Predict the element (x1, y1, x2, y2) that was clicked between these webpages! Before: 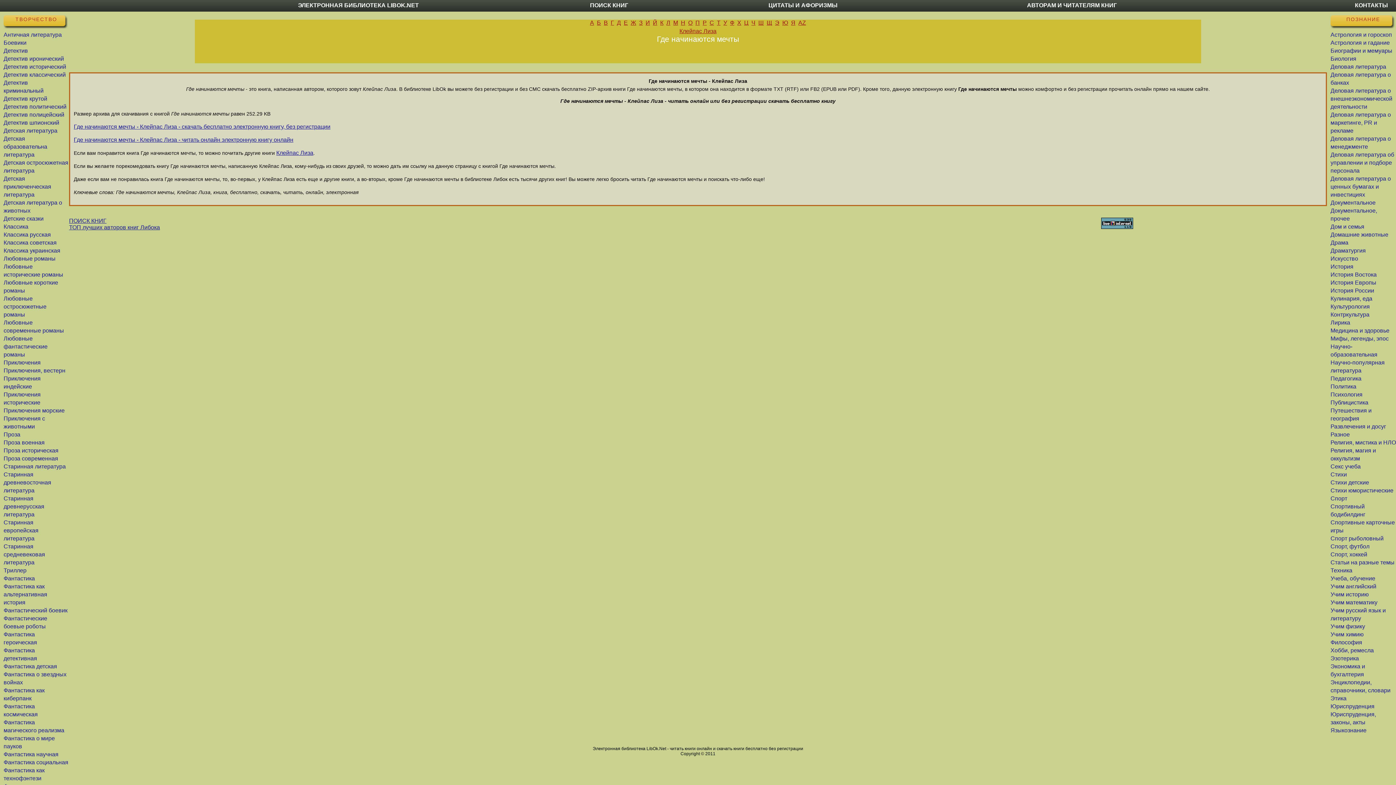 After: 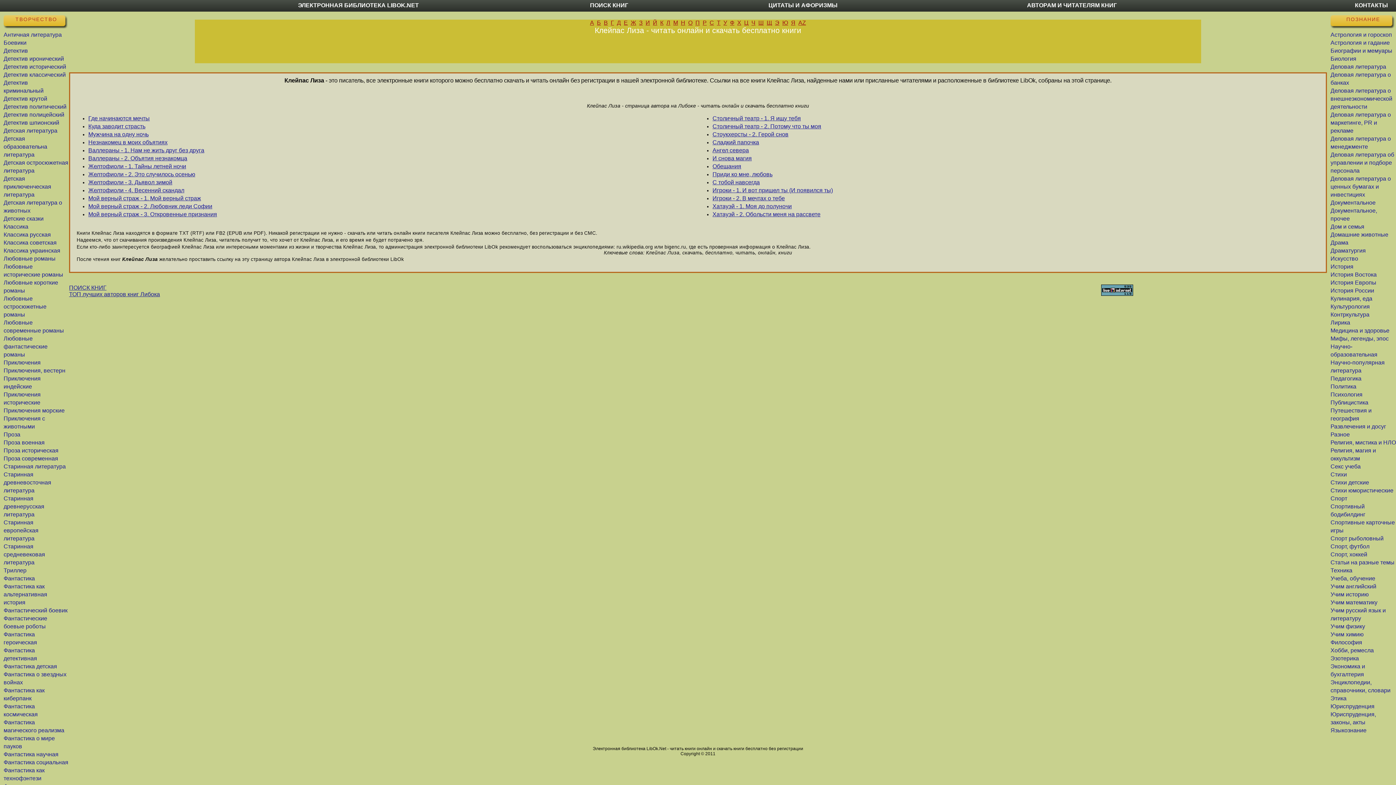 Action: bbox: (276, 149, 313, 156) label: Клейпас Лиза